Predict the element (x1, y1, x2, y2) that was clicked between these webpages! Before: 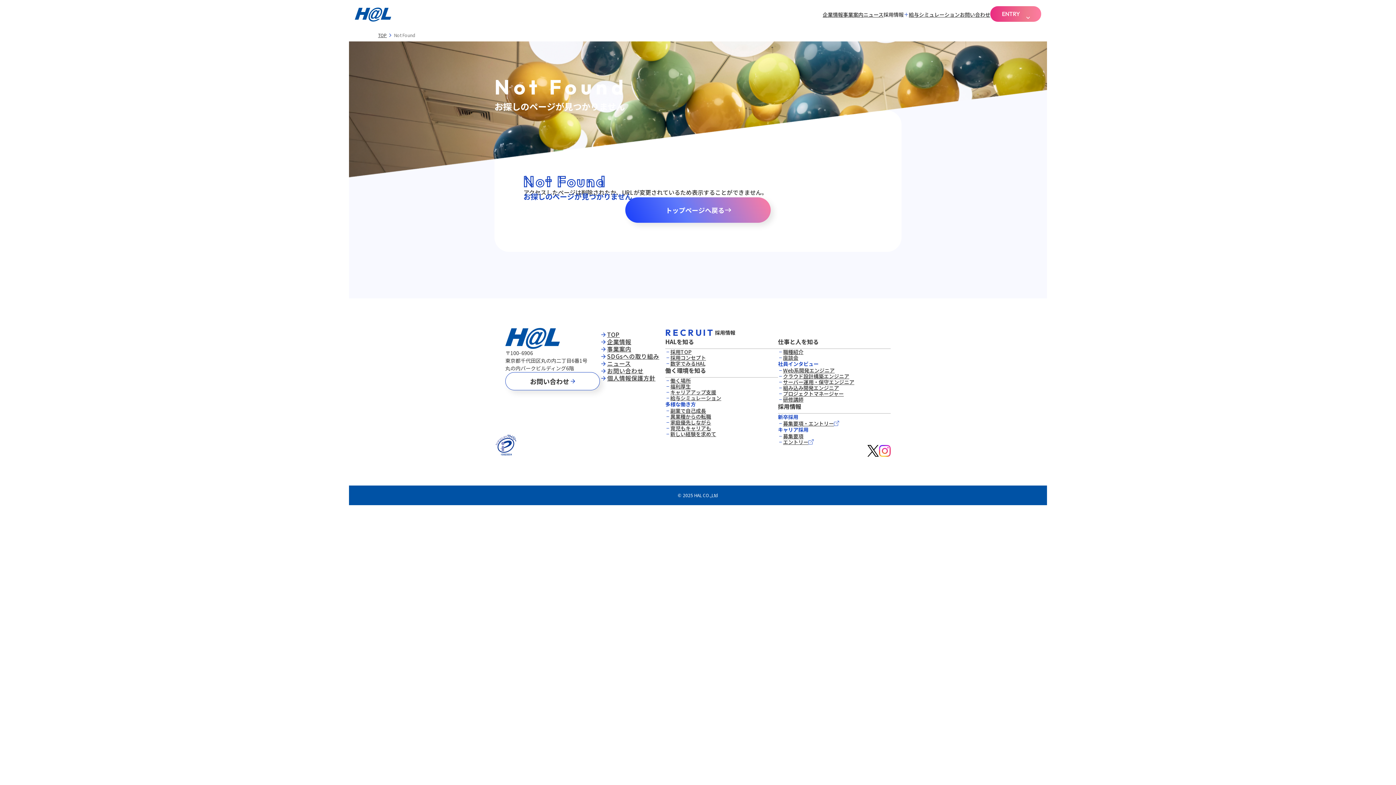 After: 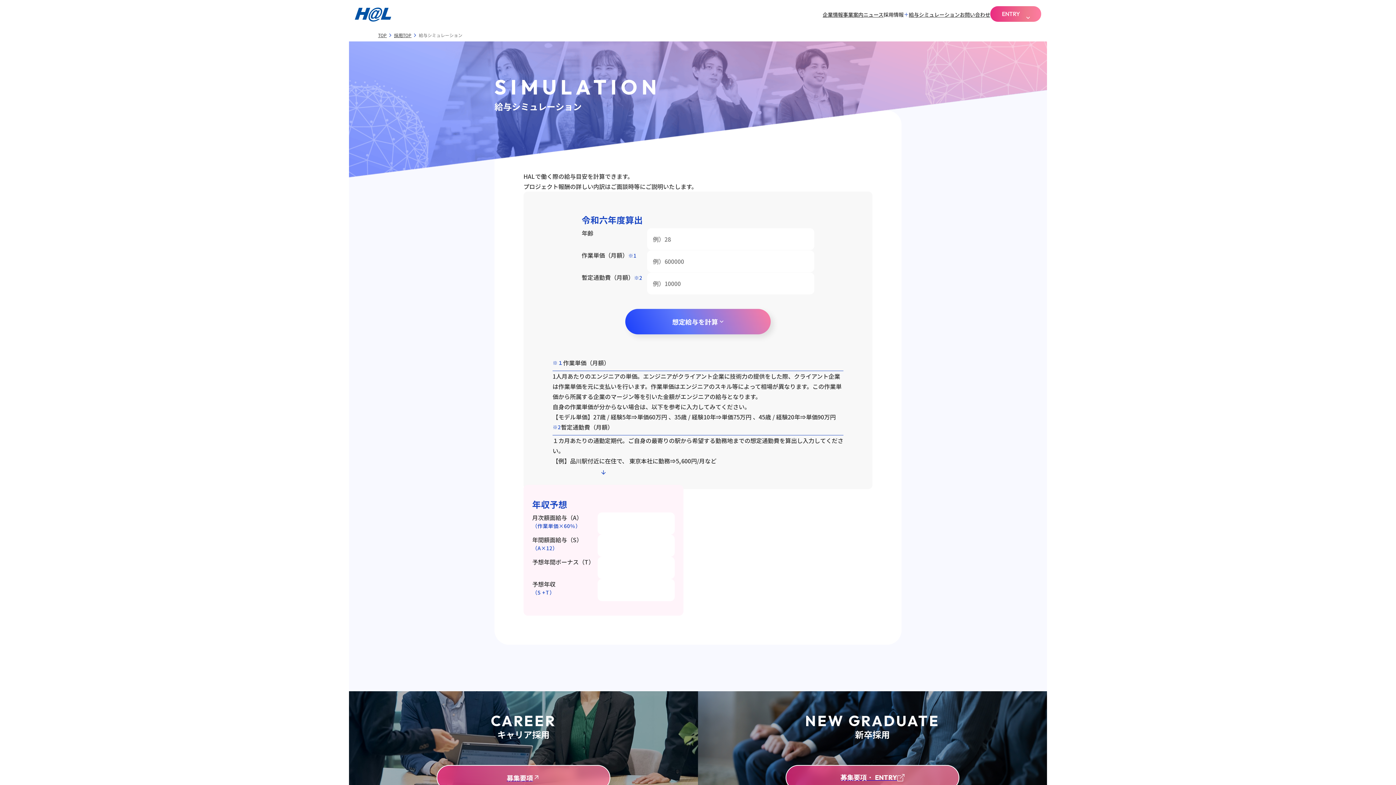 Action: label: 給与シミュレーション bbox: (909, 11, 960, 17)